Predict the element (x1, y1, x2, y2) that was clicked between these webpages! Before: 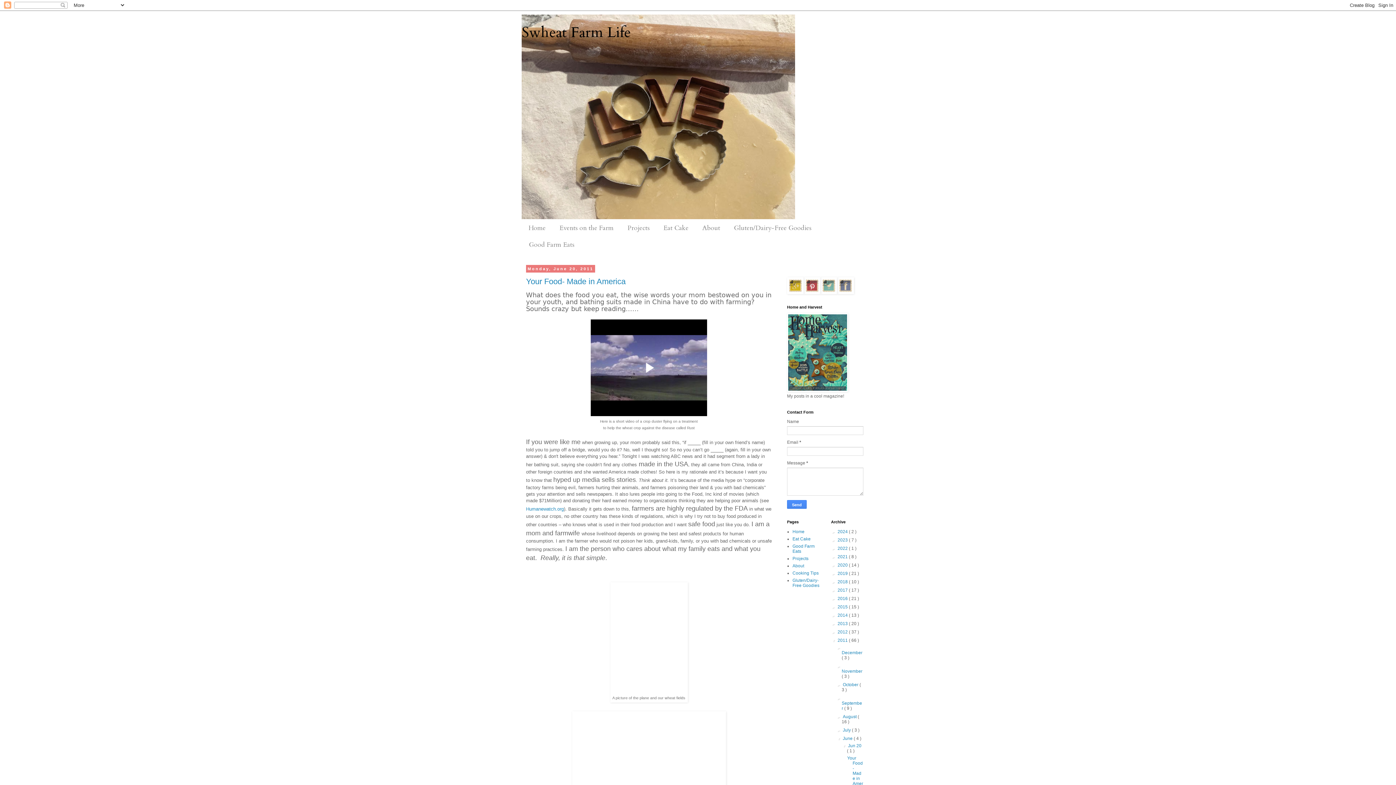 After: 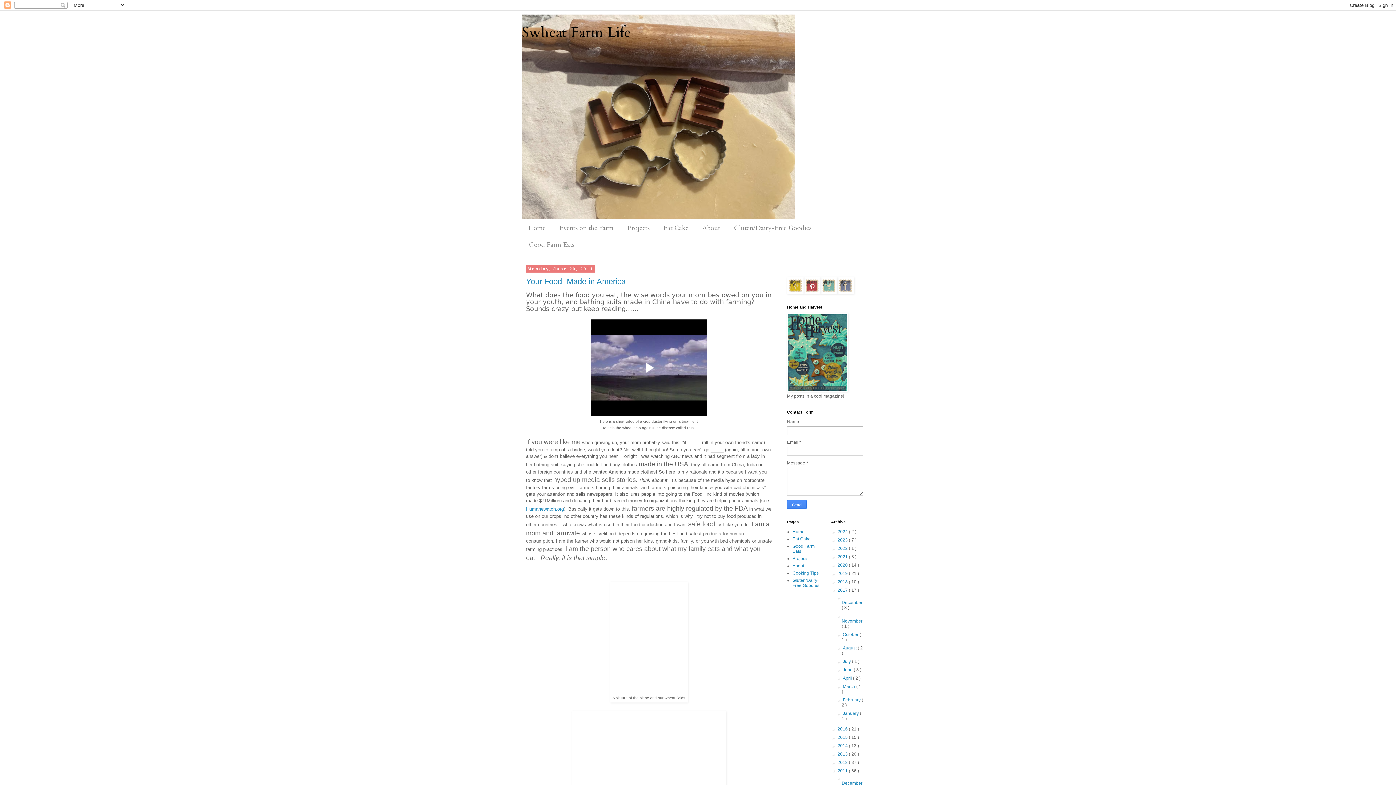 Action: bbox: (831, 588, 837, 593) label: ►  